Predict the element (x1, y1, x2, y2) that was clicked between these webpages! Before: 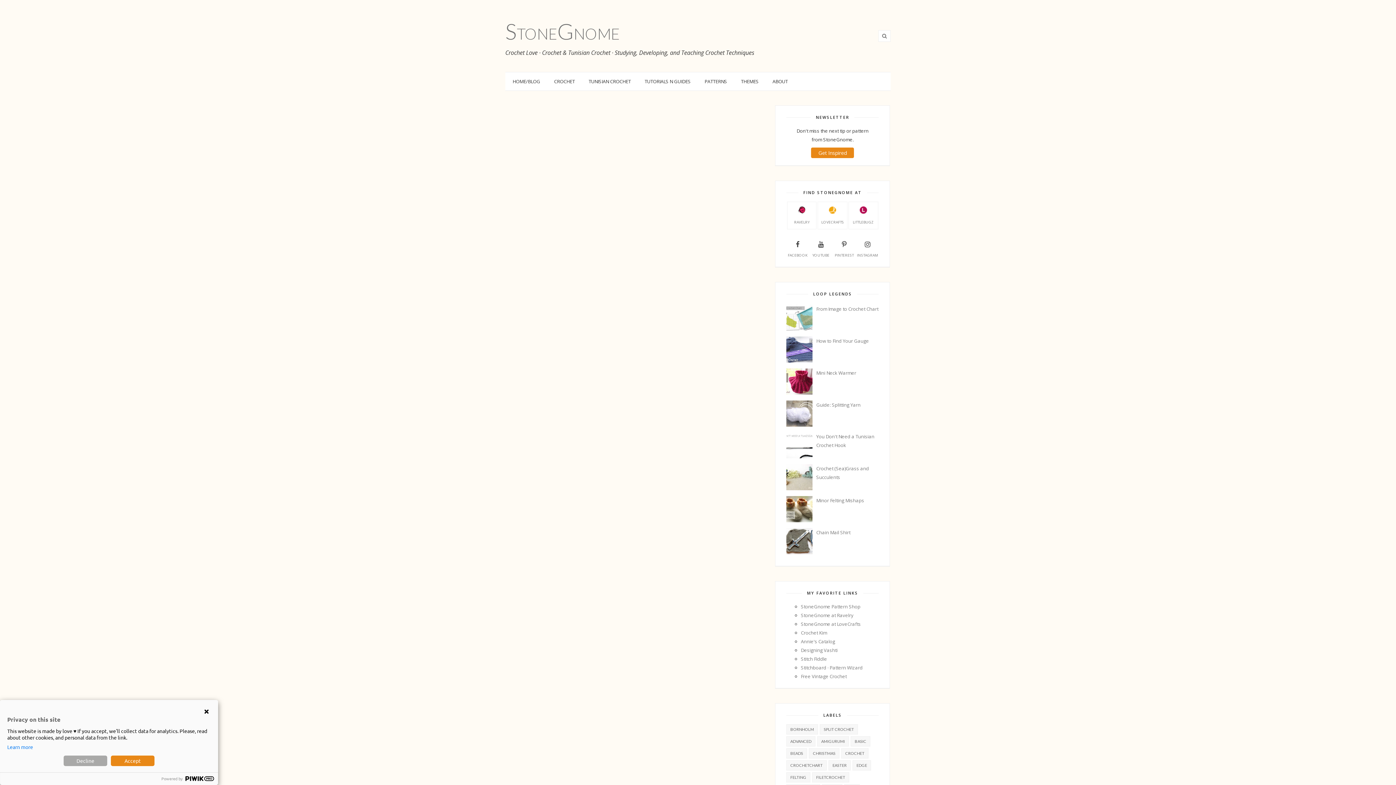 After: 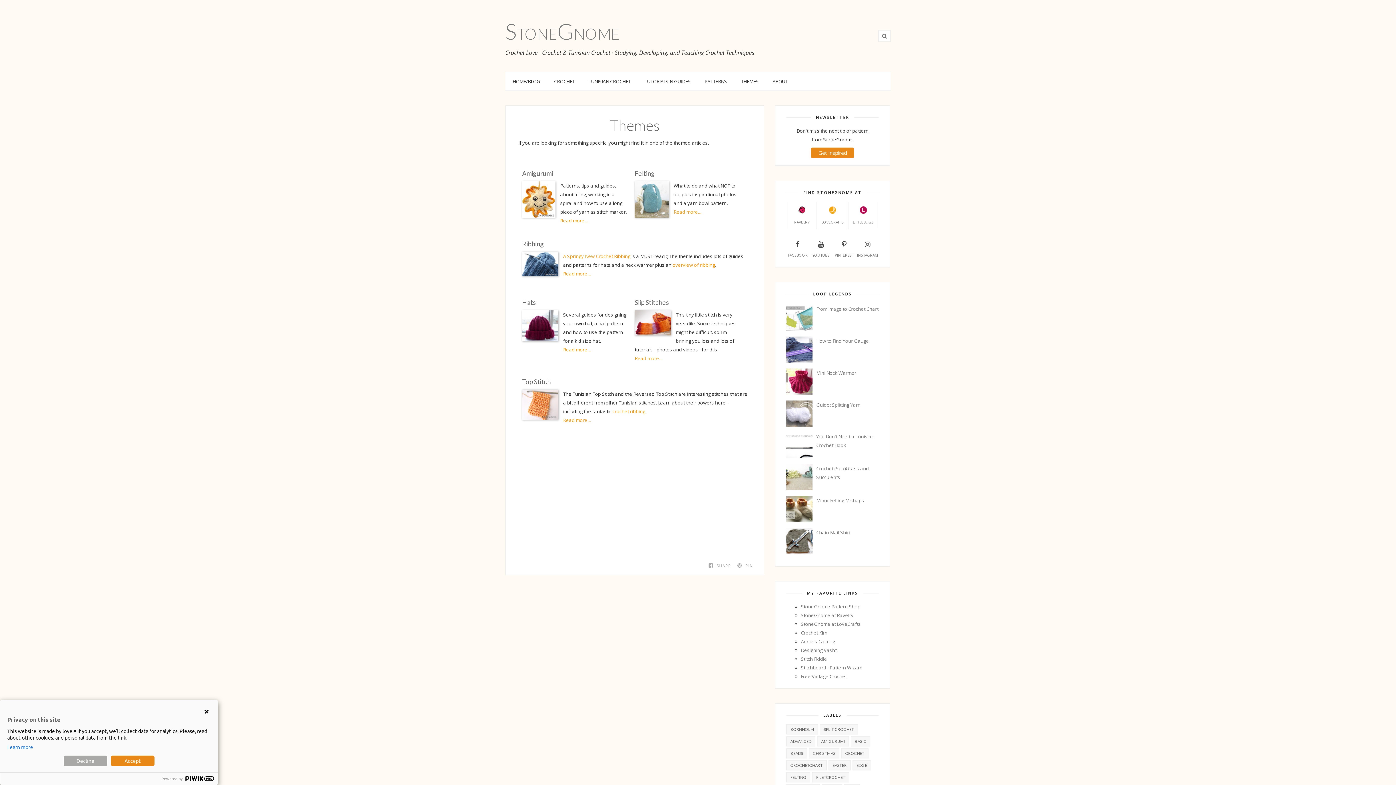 Action: bbox: (741, 72, 758, 90) label: THEMES